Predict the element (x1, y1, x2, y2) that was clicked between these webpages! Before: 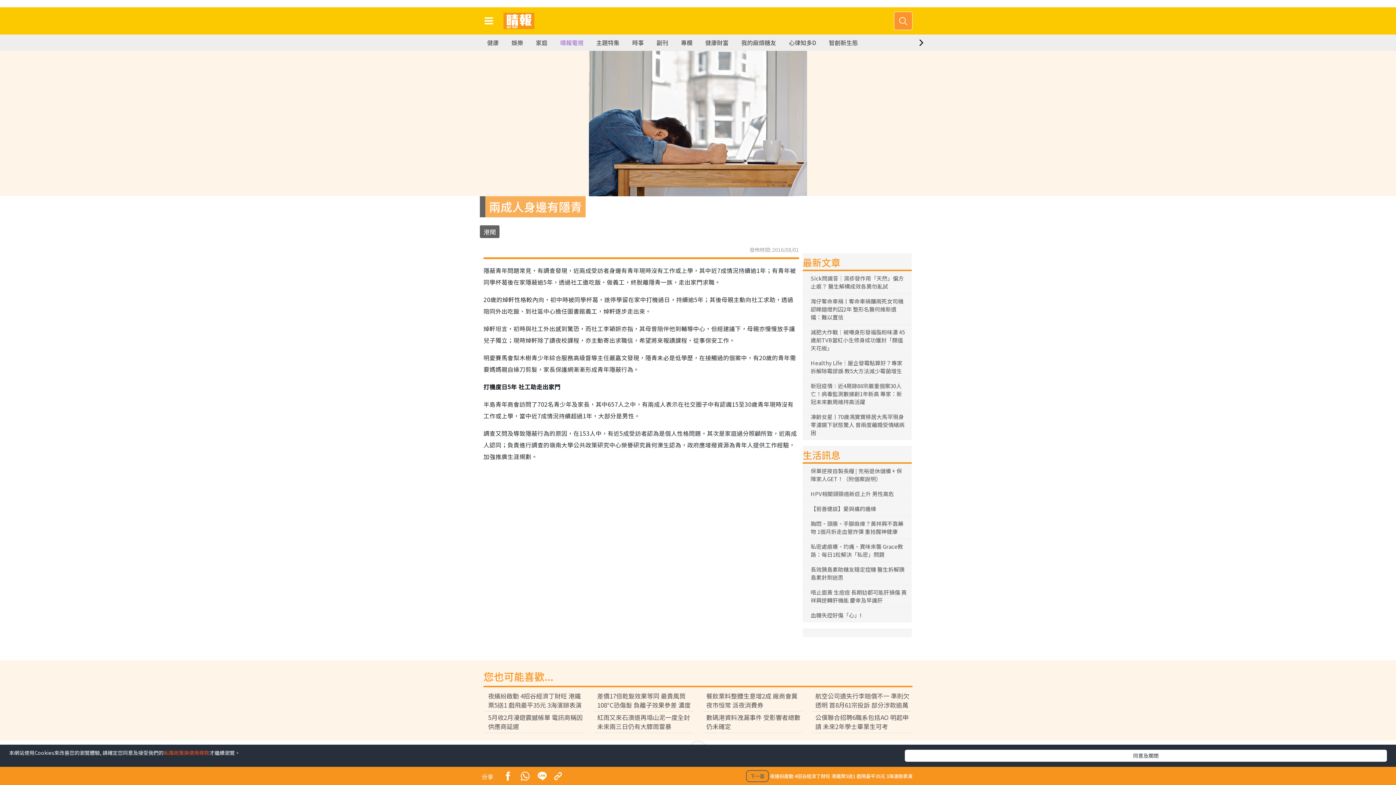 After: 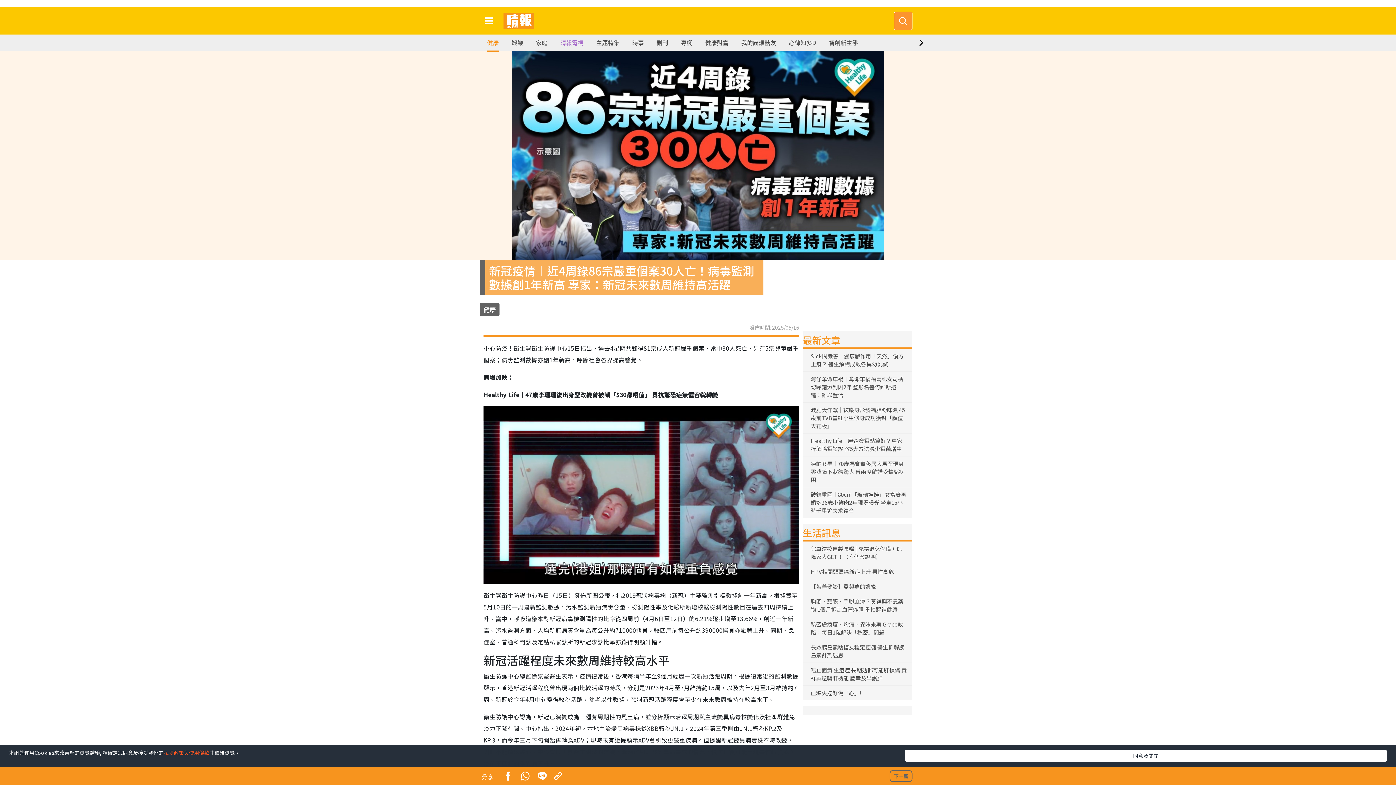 Action: bbox: (807, 381, 907, 406) label: 新冠疫情︱近4周錄86宗嚴重個案30人亡！病毒監測數據創1年新高 專家：新冠未來數周維持高活躍